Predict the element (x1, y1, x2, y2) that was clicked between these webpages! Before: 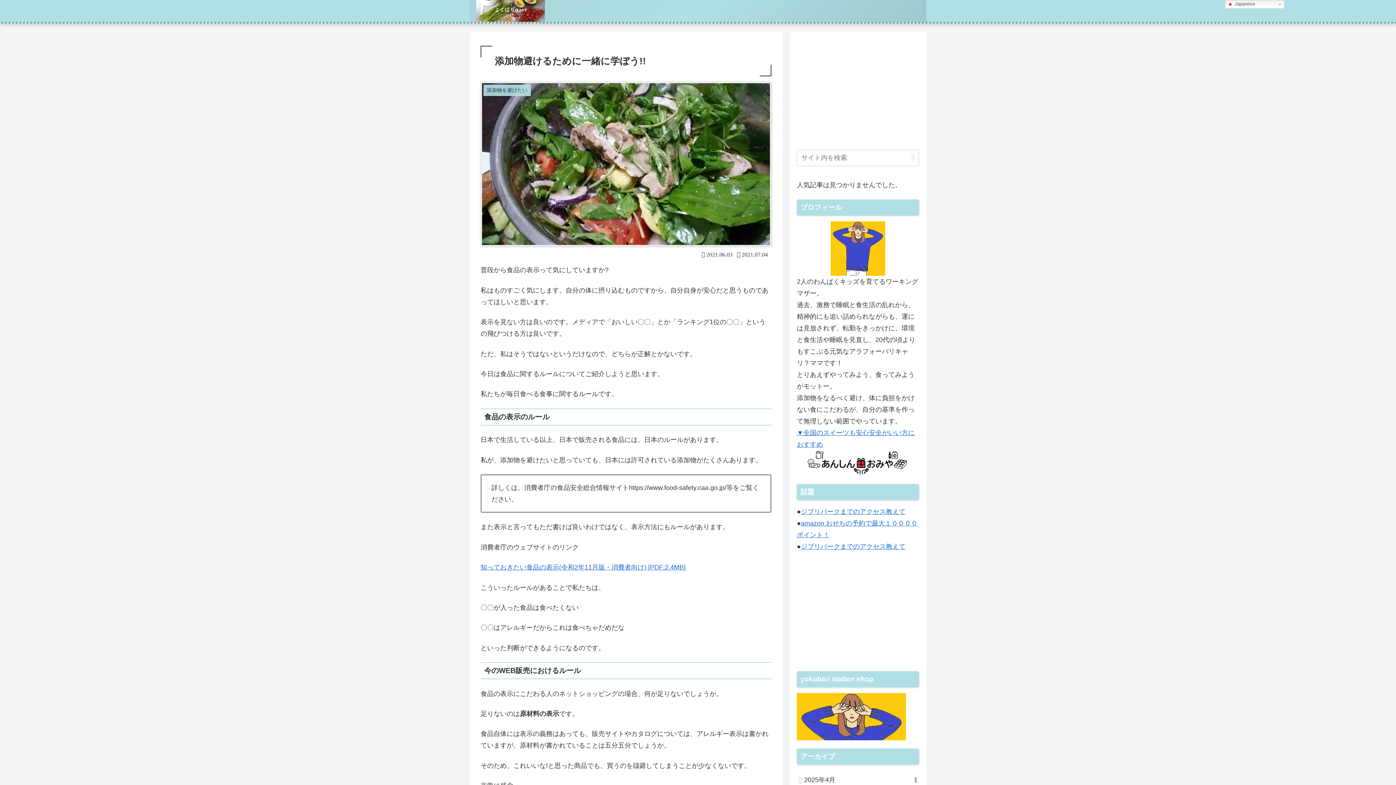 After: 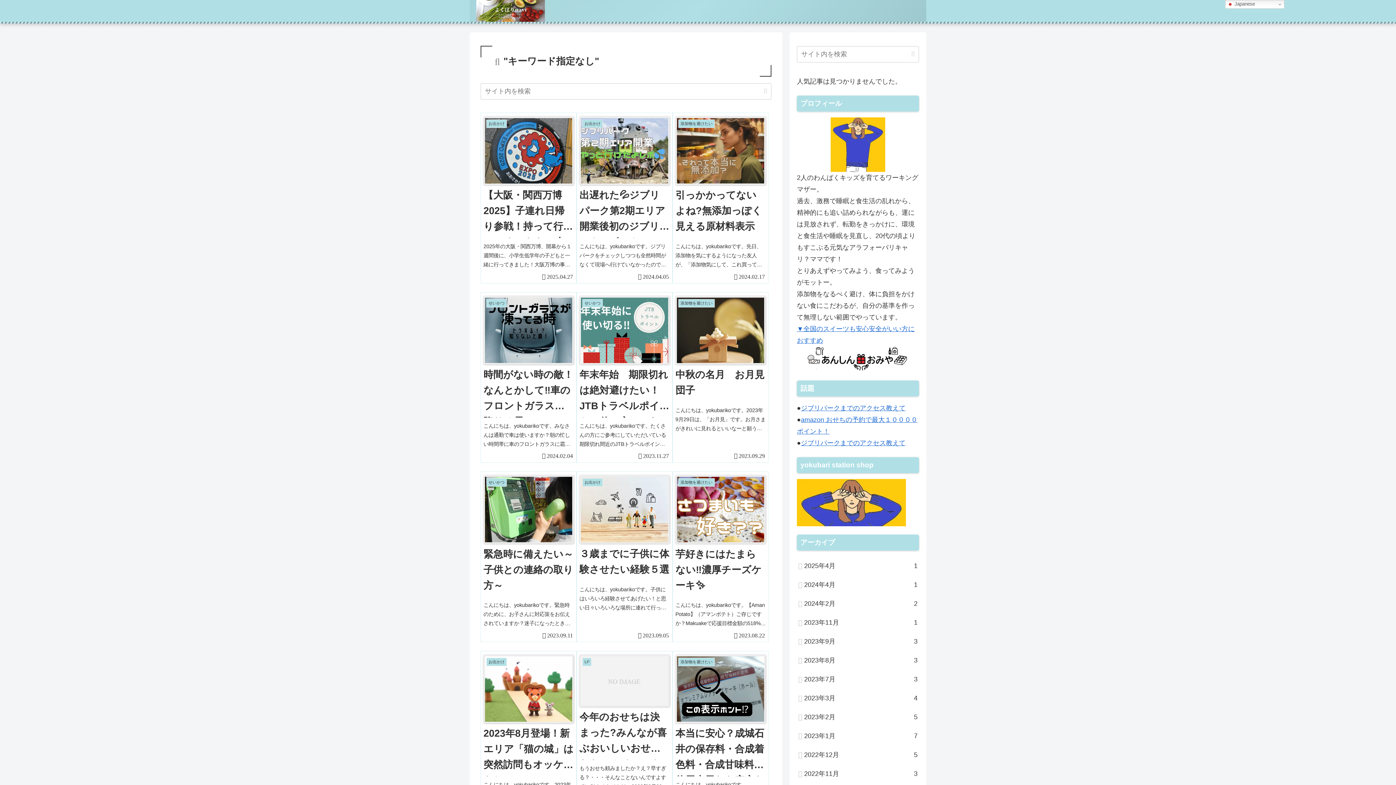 Action: bbox: (908, 153, 918, 162) label: button